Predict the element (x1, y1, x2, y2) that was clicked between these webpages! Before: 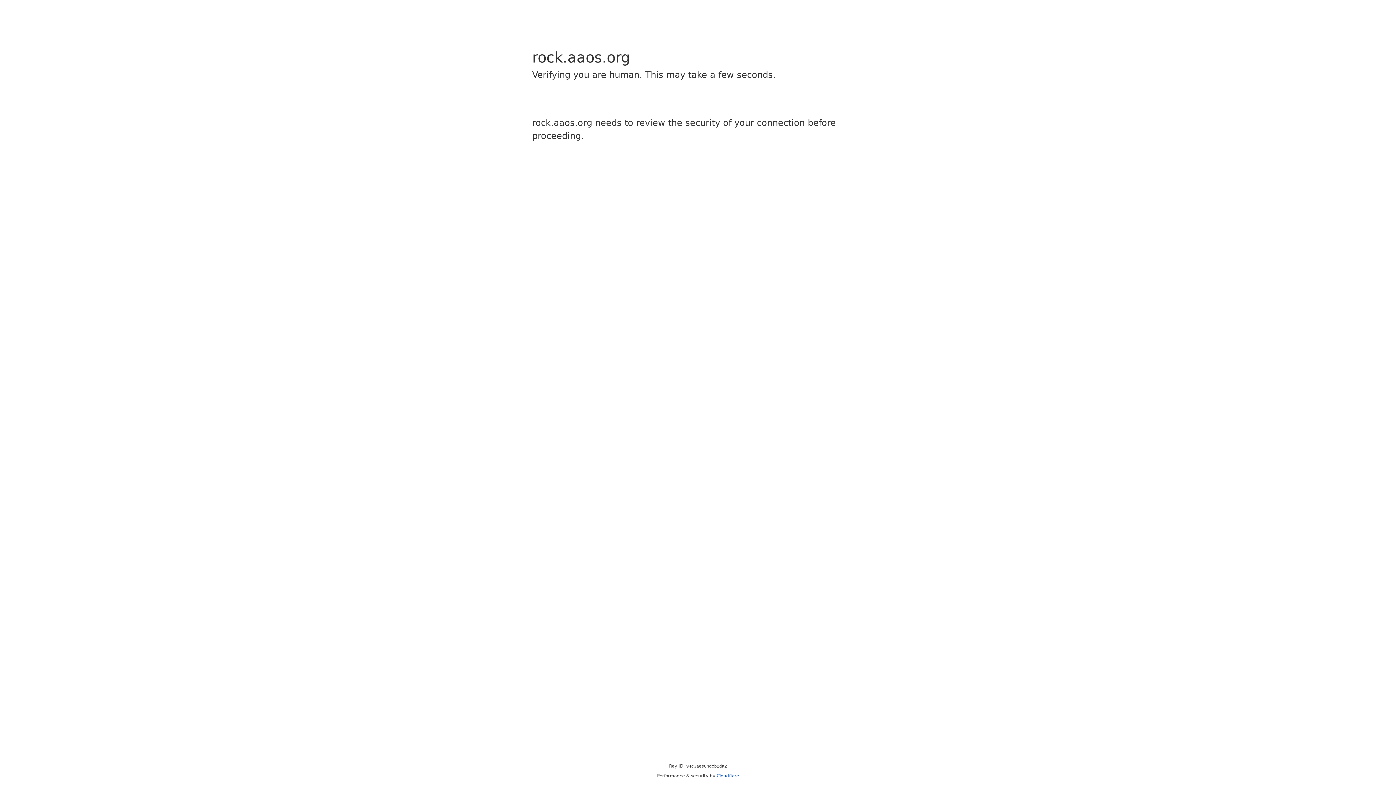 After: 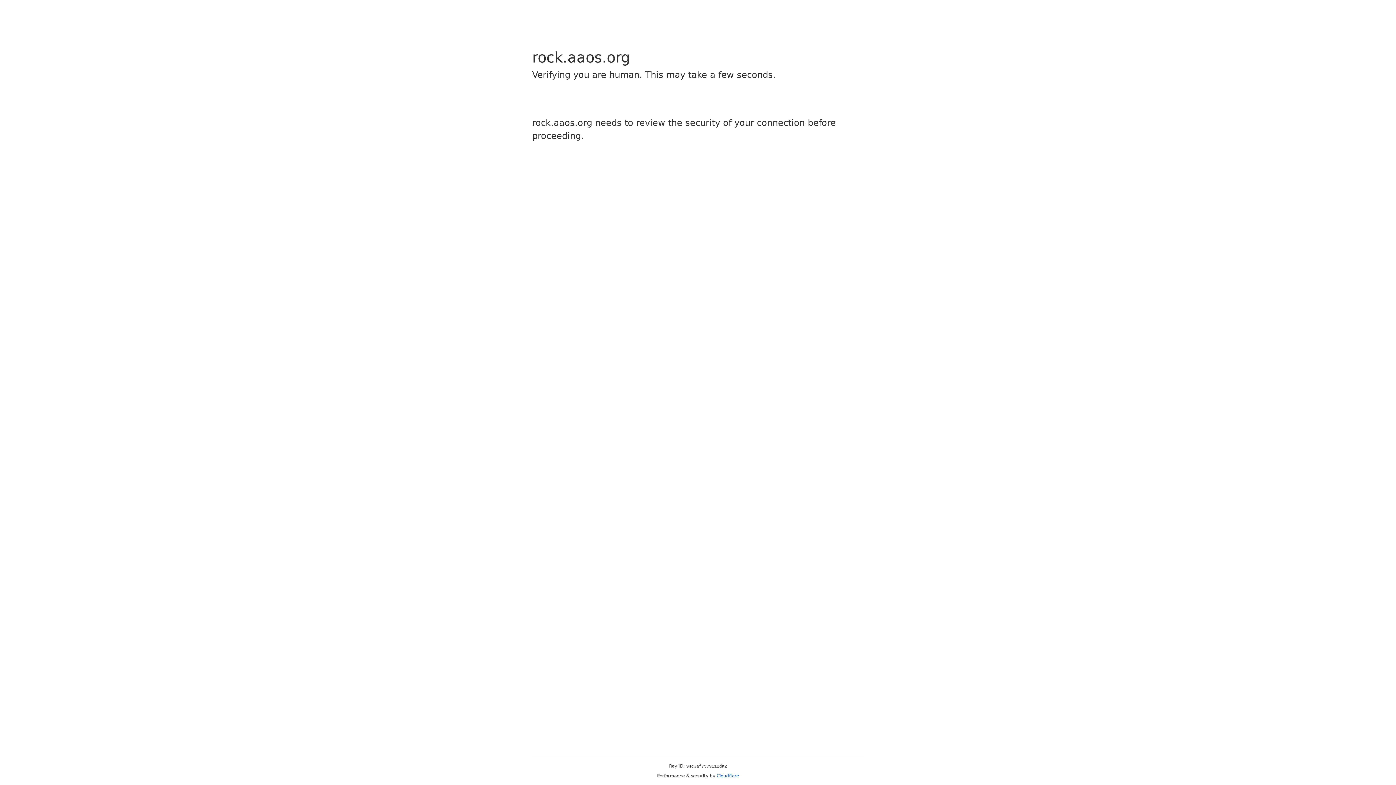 Action: label: Cloudflare bbox: (716, 773, 739, 778)